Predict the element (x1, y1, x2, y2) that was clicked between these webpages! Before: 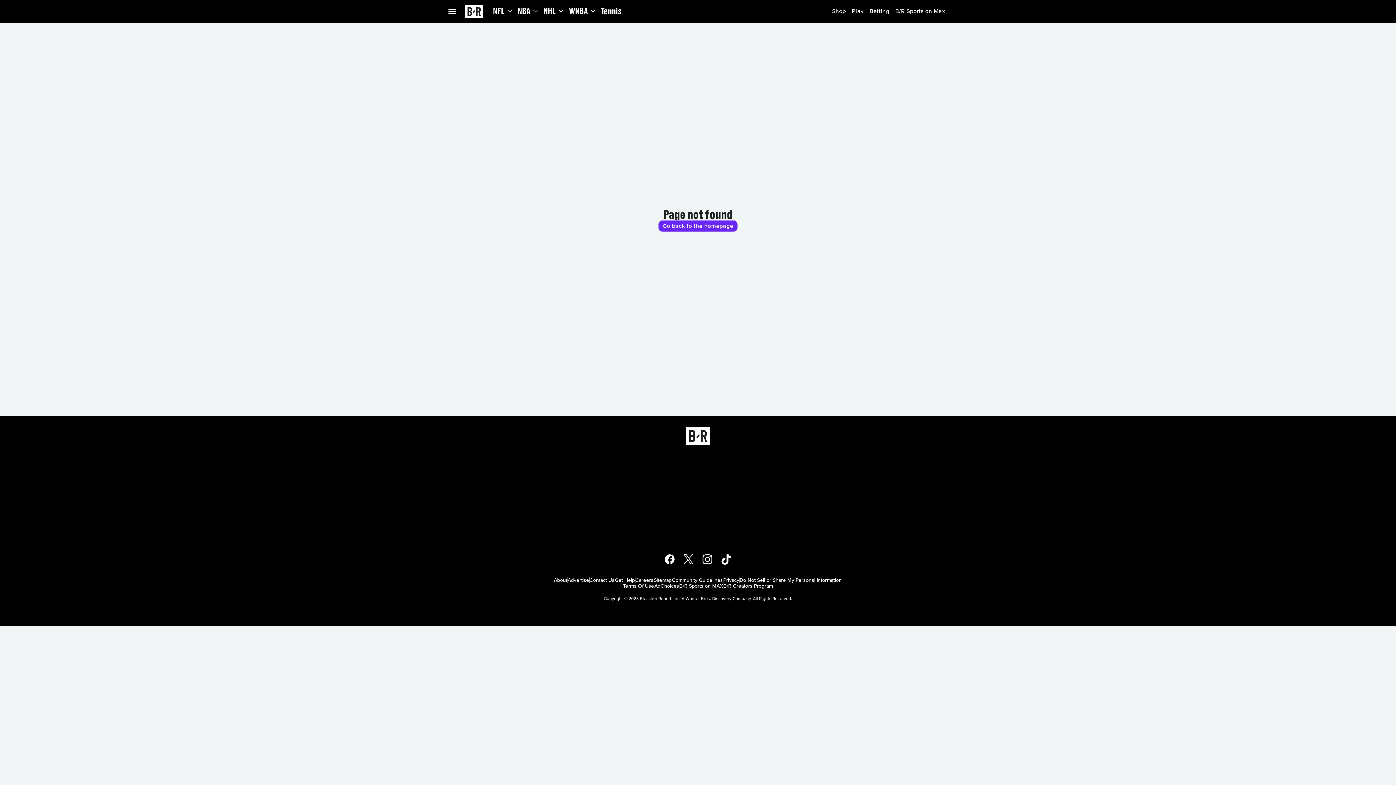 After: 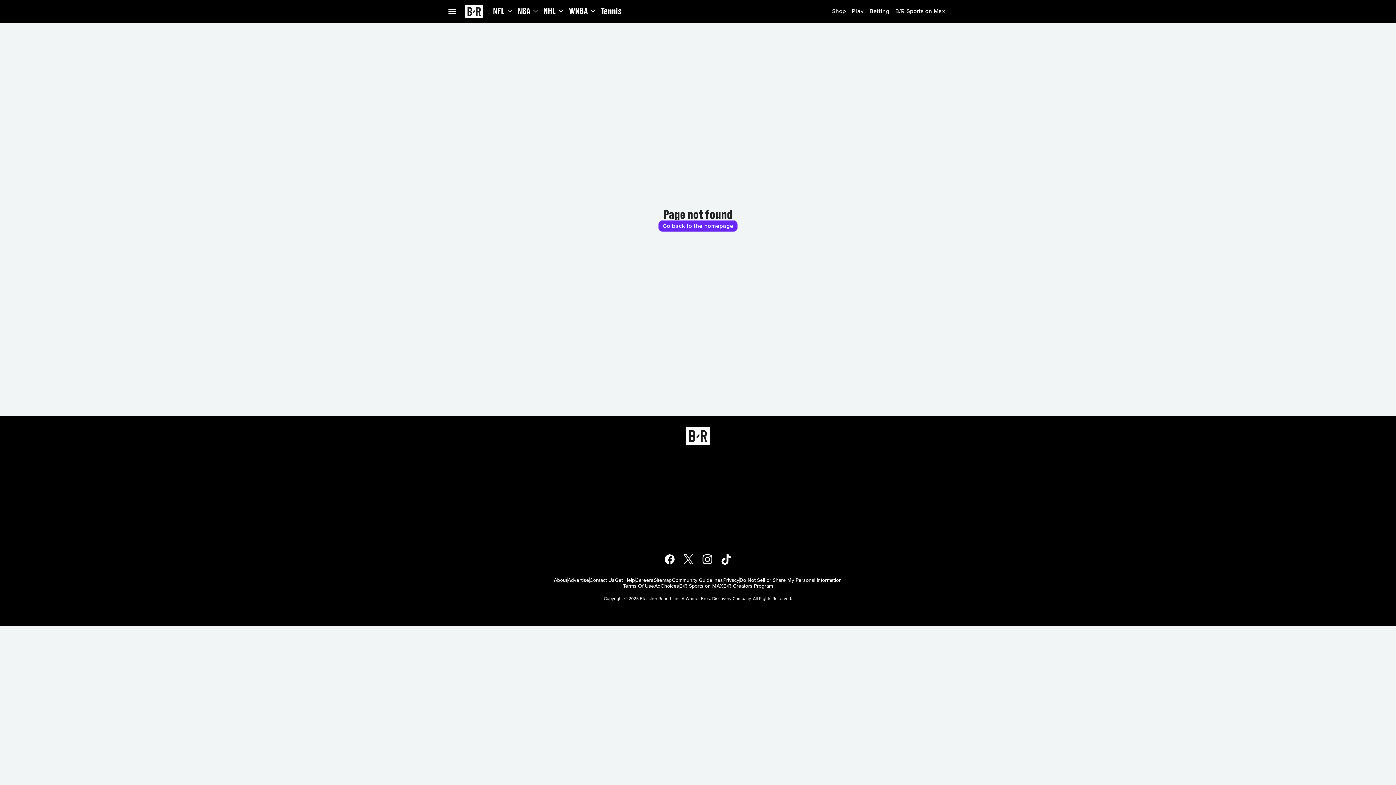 Action: label: Open Bleacher Report Instagram Page bbox: (698, 550, 717, 569)